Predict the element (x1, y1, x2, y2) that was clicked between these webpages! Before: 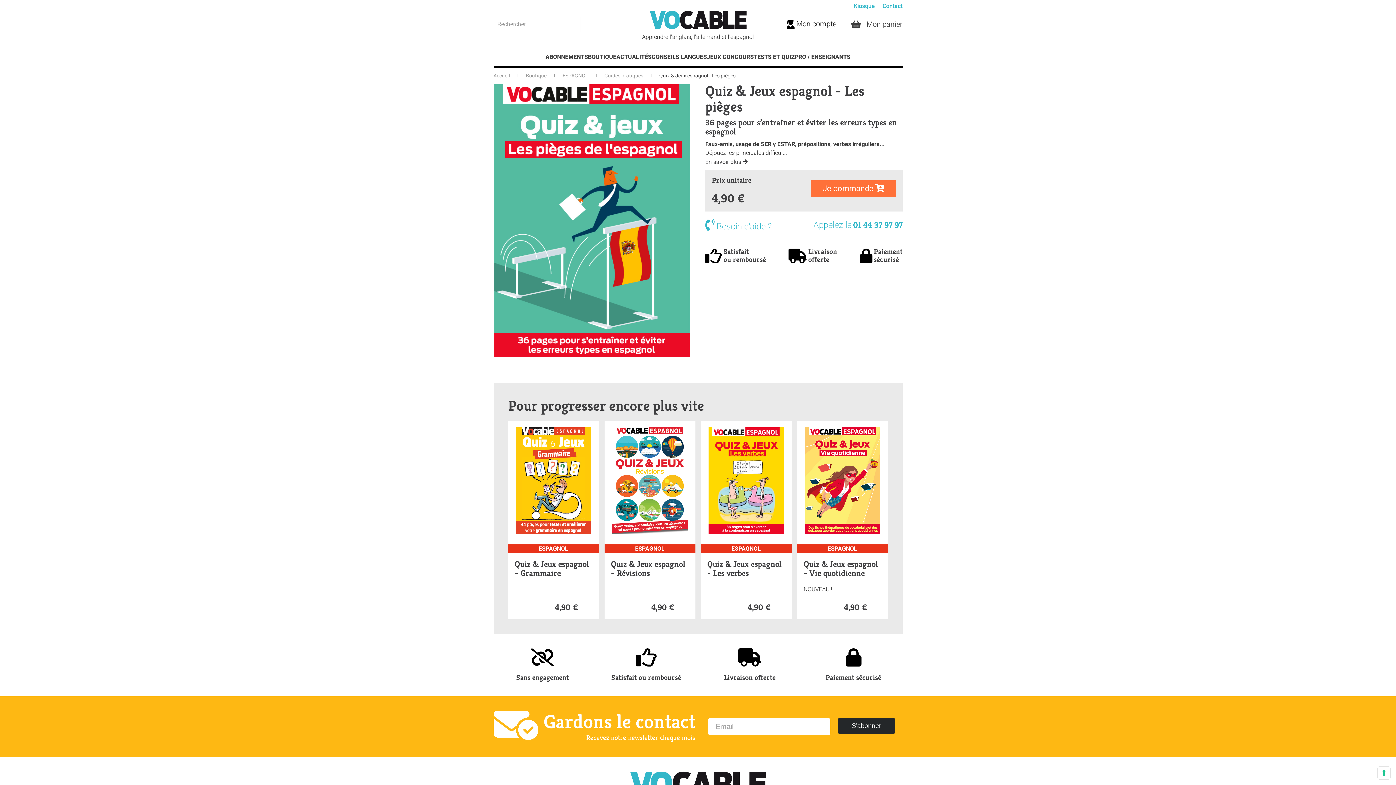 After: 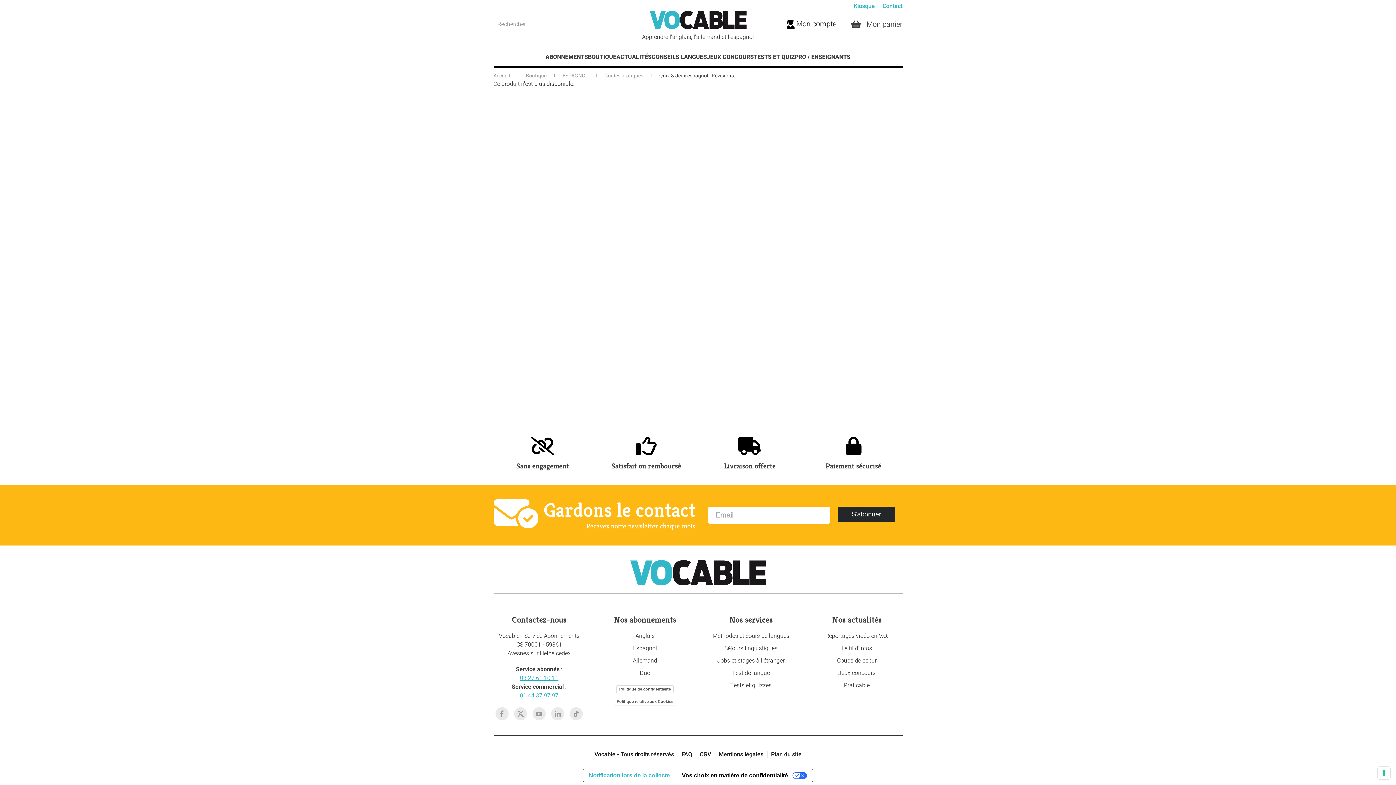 Action: bbox: (604, 421, 695, 619) label: ESPAGNOL
Quiz & Jeux espagnol - Révisions
 
4,90 €